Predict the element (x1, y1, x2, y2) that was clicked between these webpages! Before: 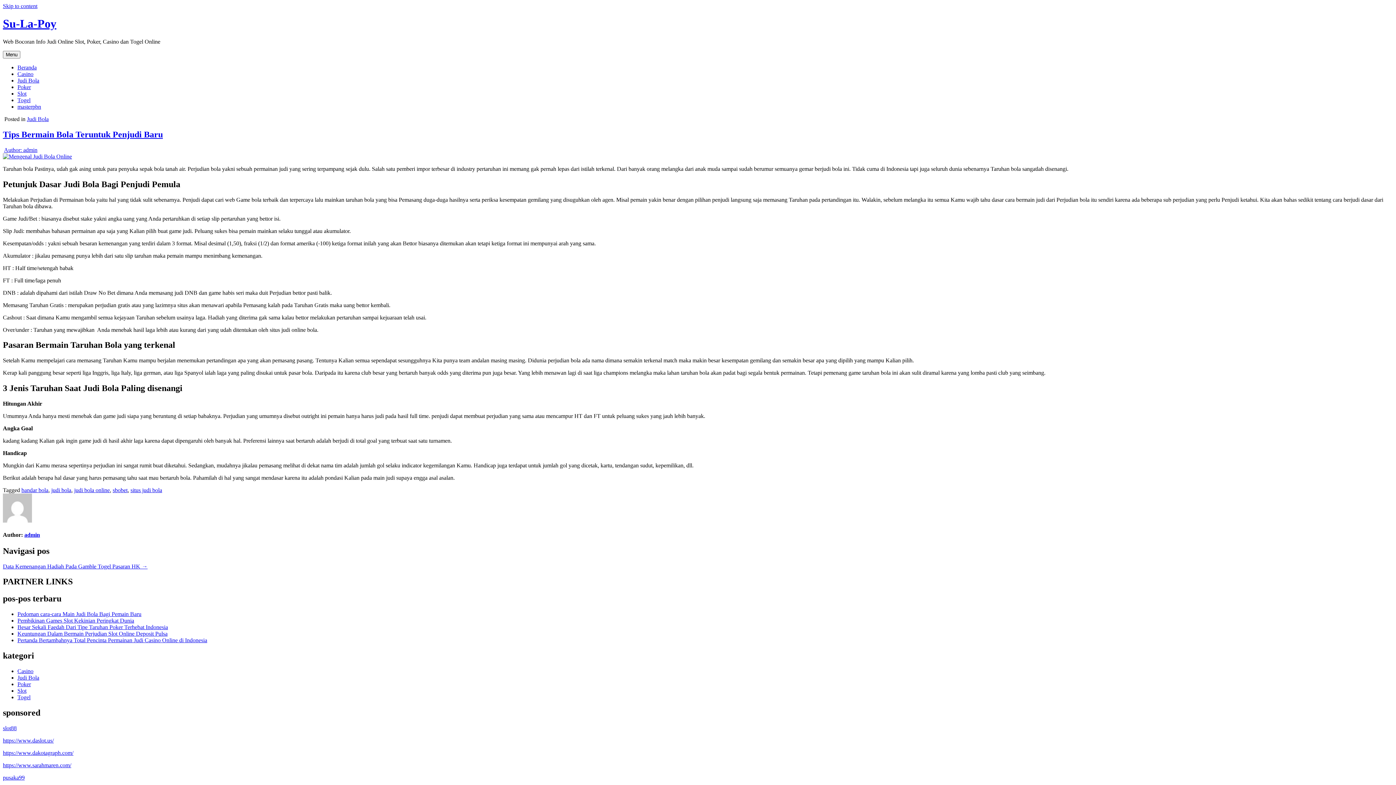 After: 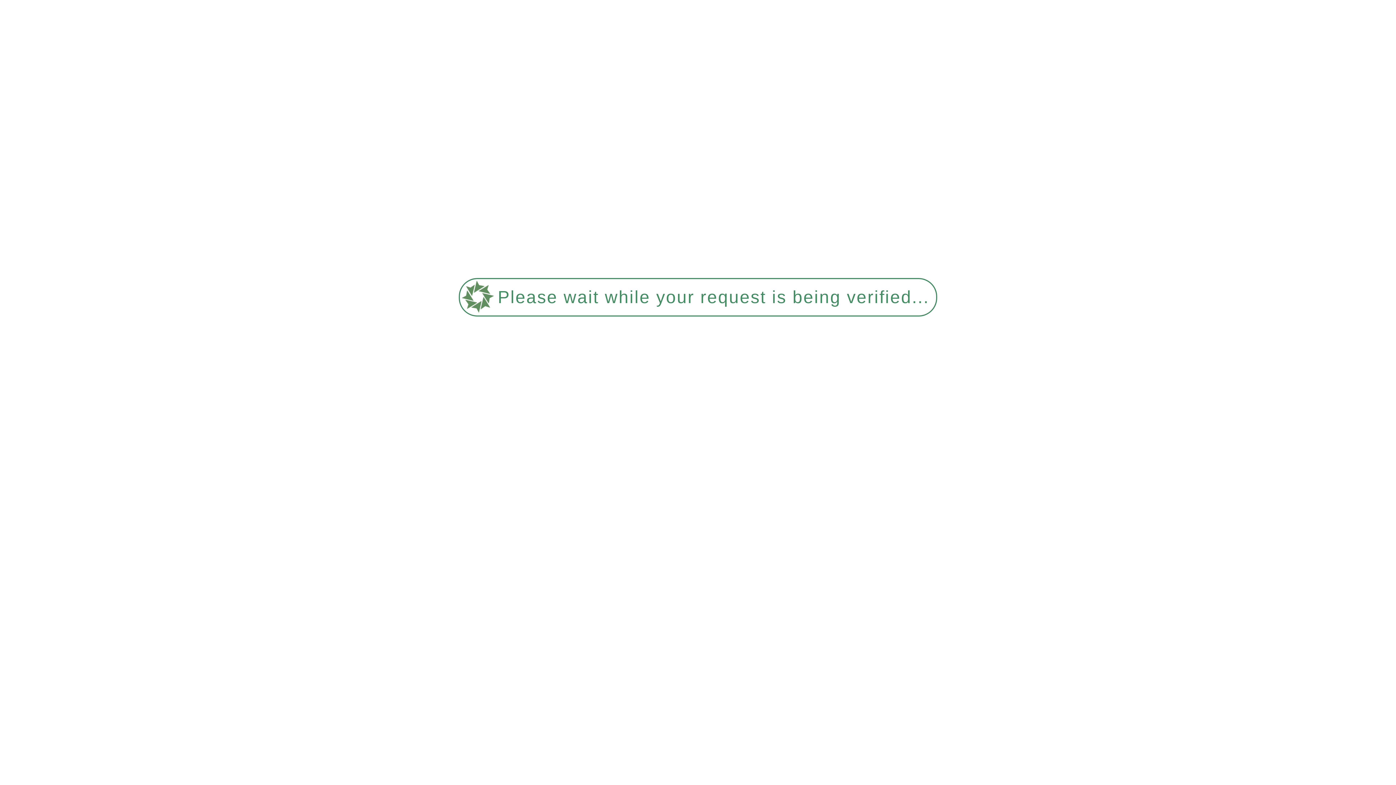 Action: label: Togel bbox: (17, 97, 30, 103)